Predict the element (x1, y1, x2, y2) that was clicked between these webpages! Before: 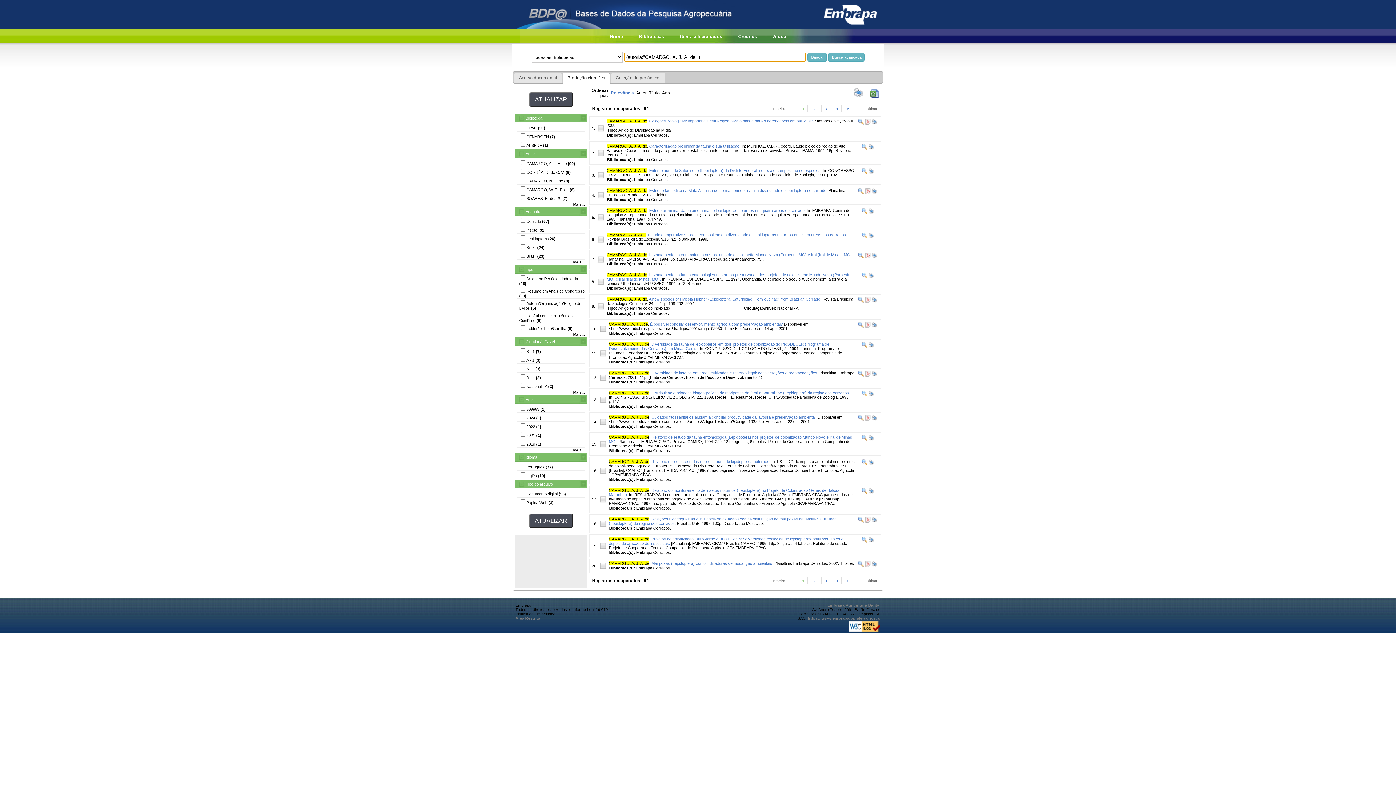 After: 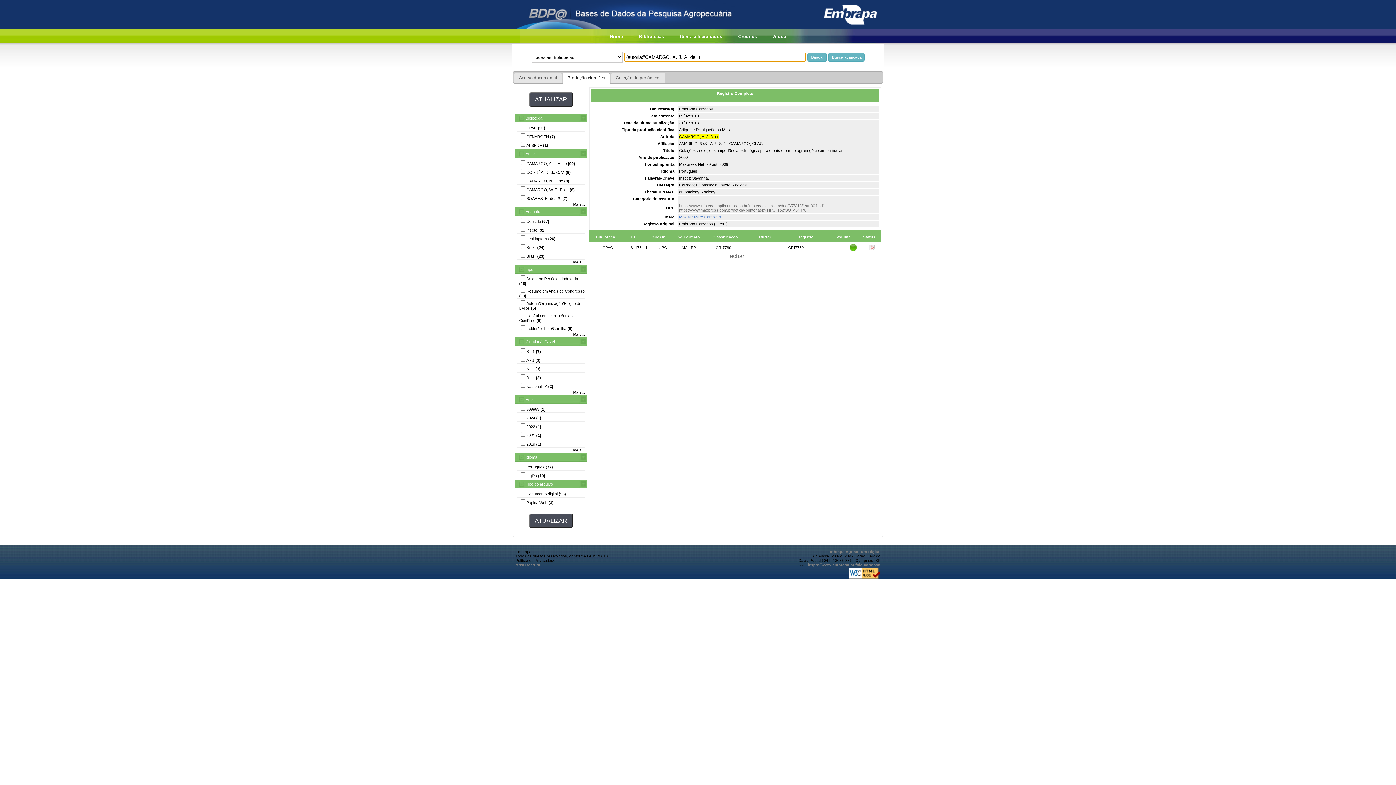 Action: label: Coleções zoológicas: importância estratégica para o país e para o agronegócio em particular. bbox: (649, 118, 813, 123)